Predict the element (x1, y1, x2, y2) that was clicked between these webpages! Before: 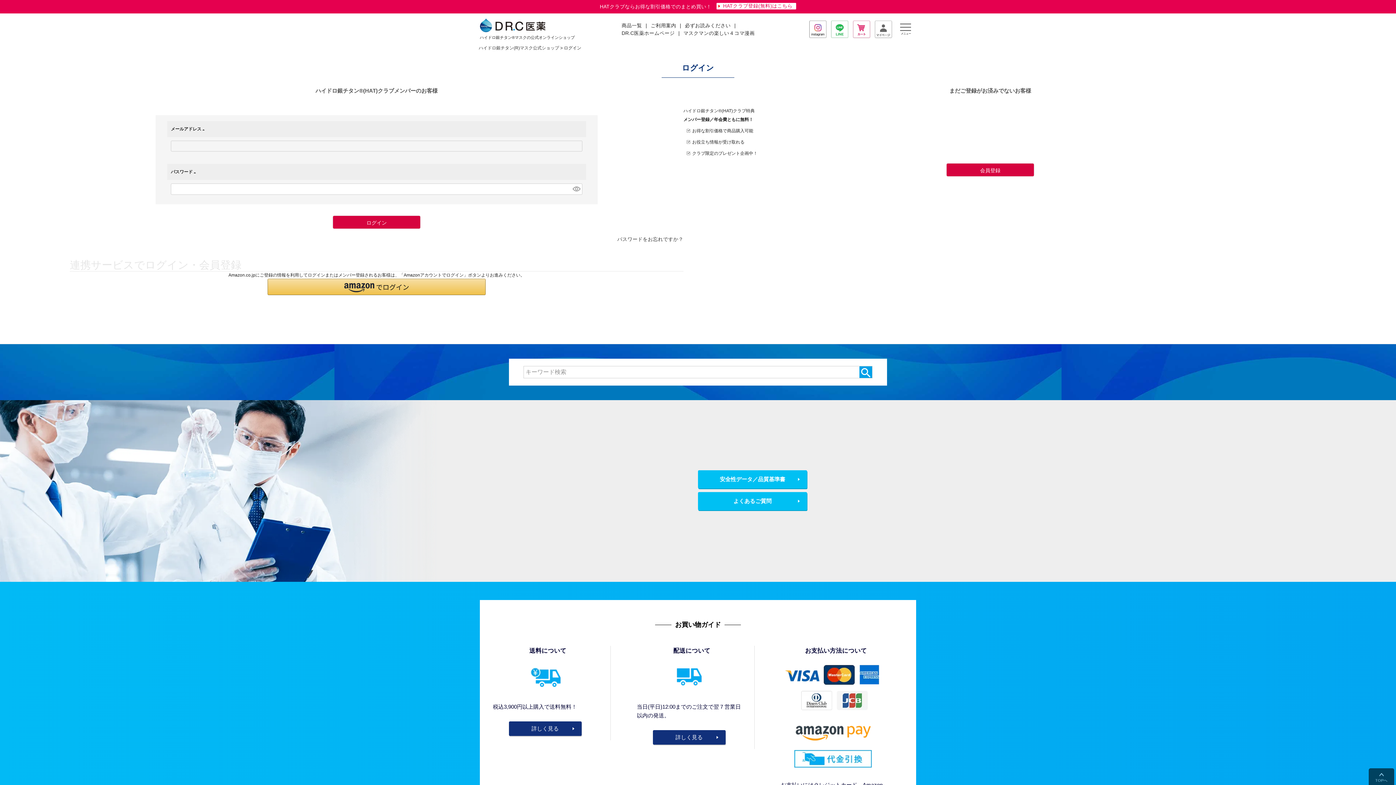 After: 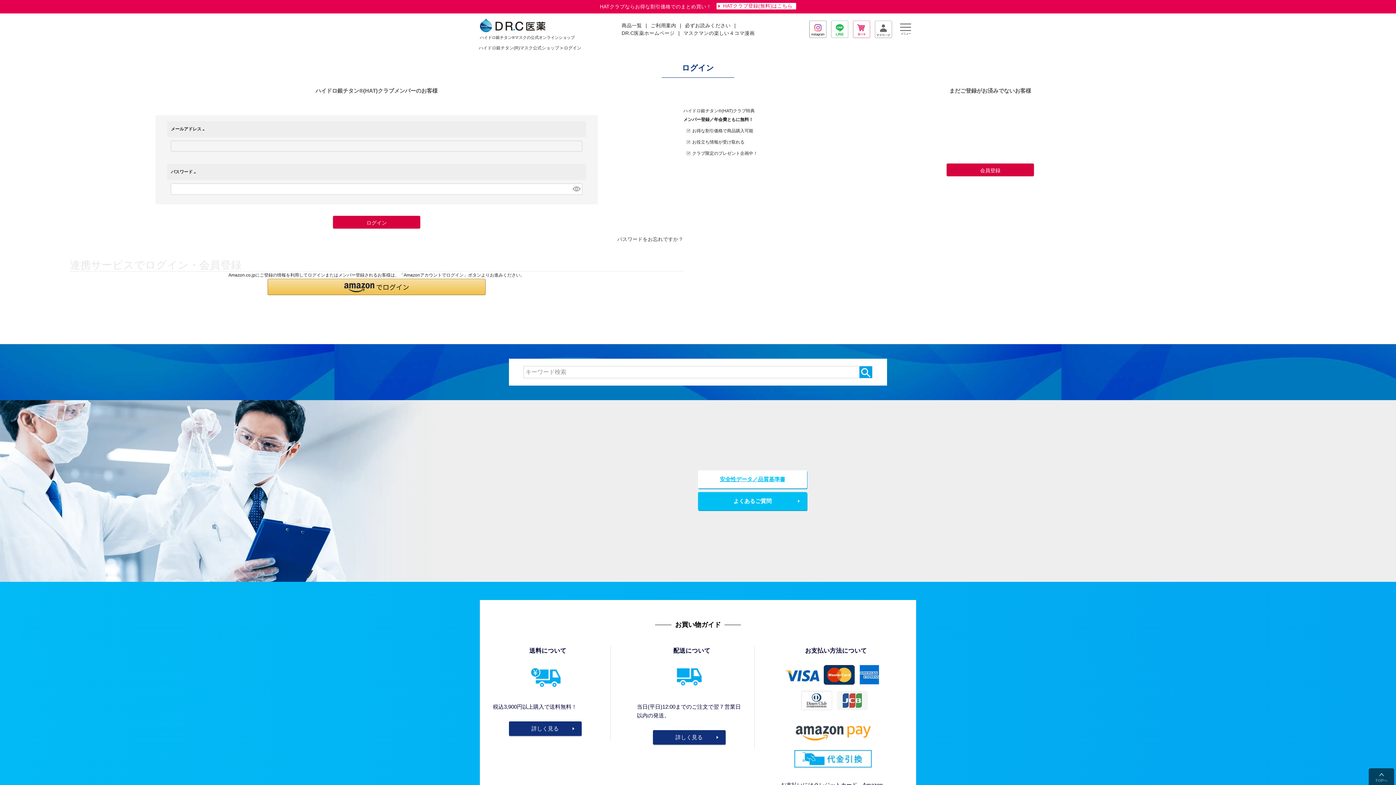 Action: bbox: (698, 470, 807, 488) label: 安全性データ／品質基準書